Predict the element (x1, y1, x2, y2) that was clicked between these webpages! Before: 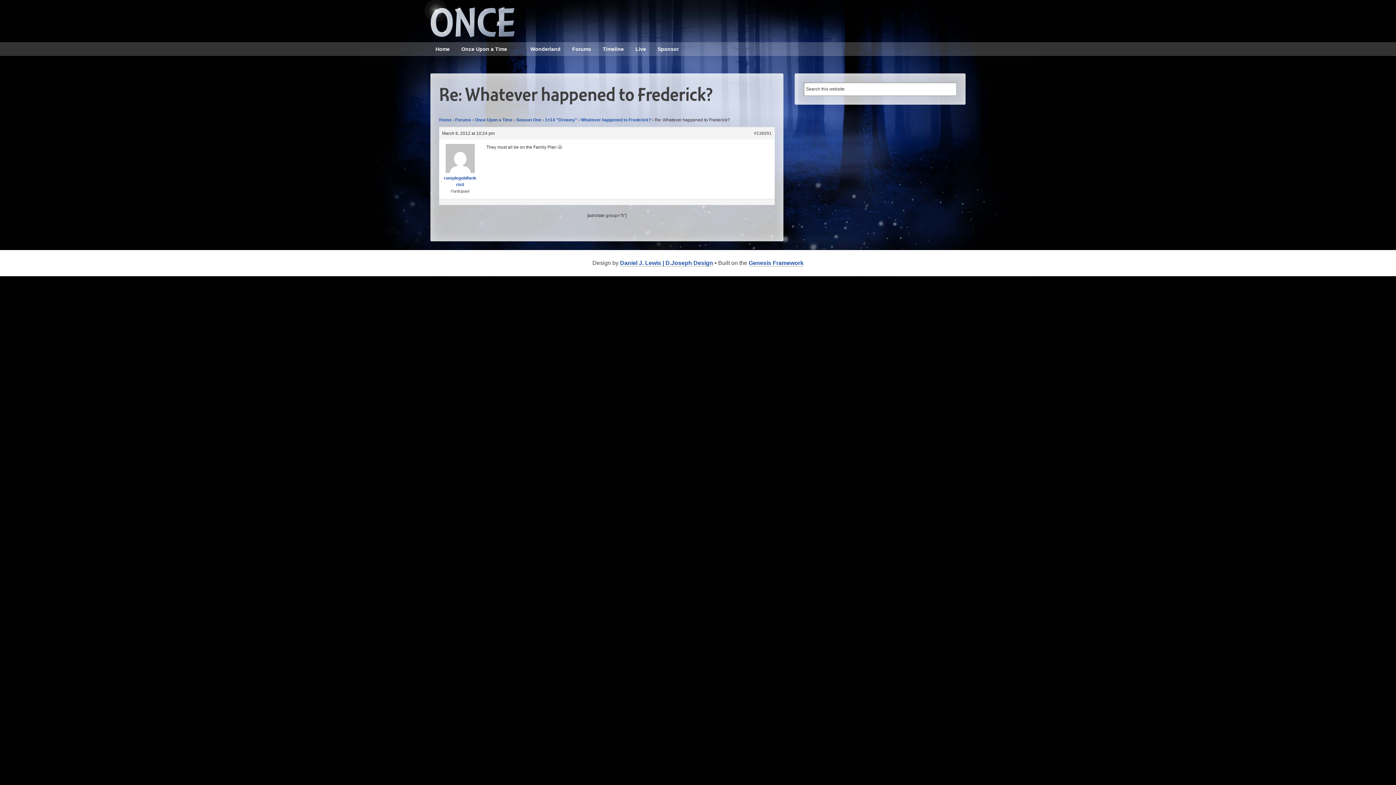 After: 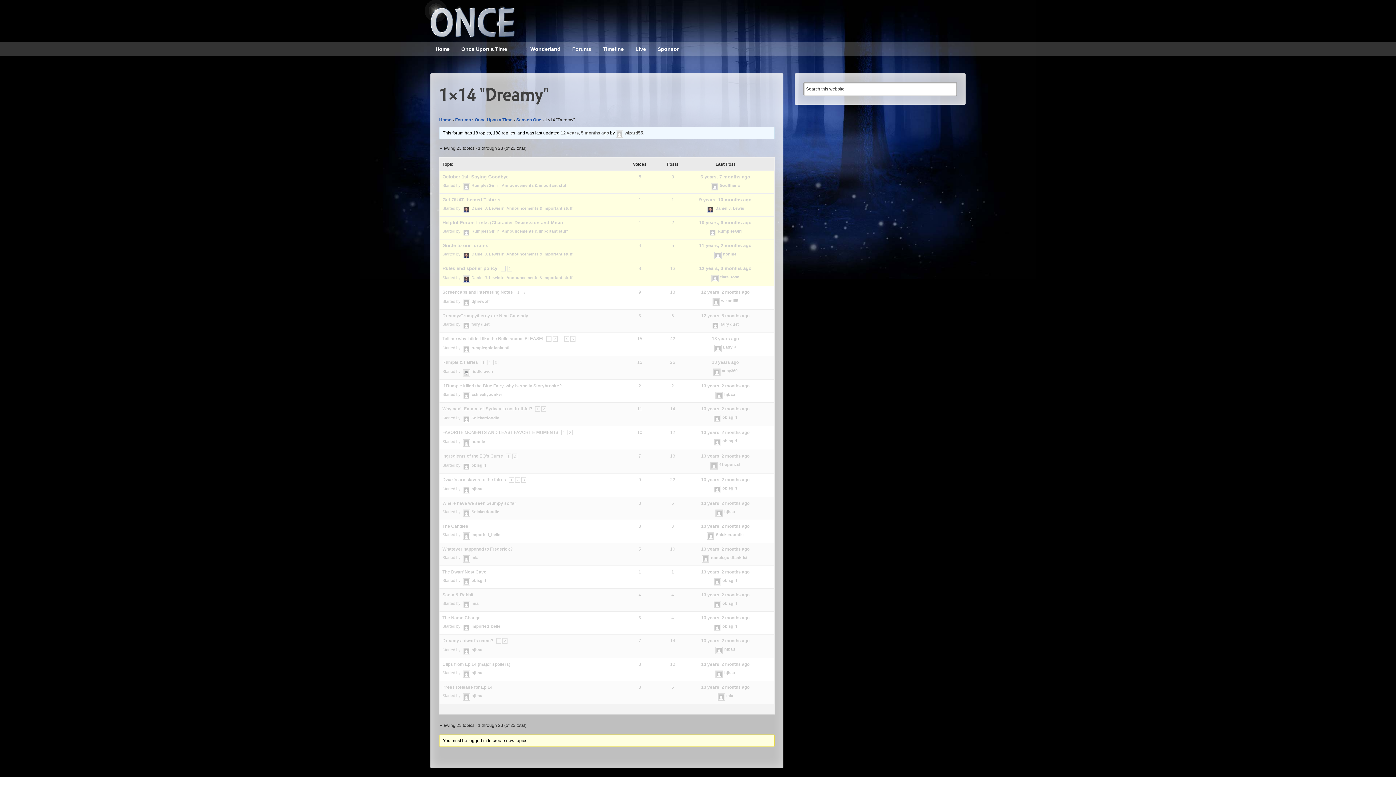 Action: label: 1×14 "Dreamy" bbox: (545, 117, 577, 122)